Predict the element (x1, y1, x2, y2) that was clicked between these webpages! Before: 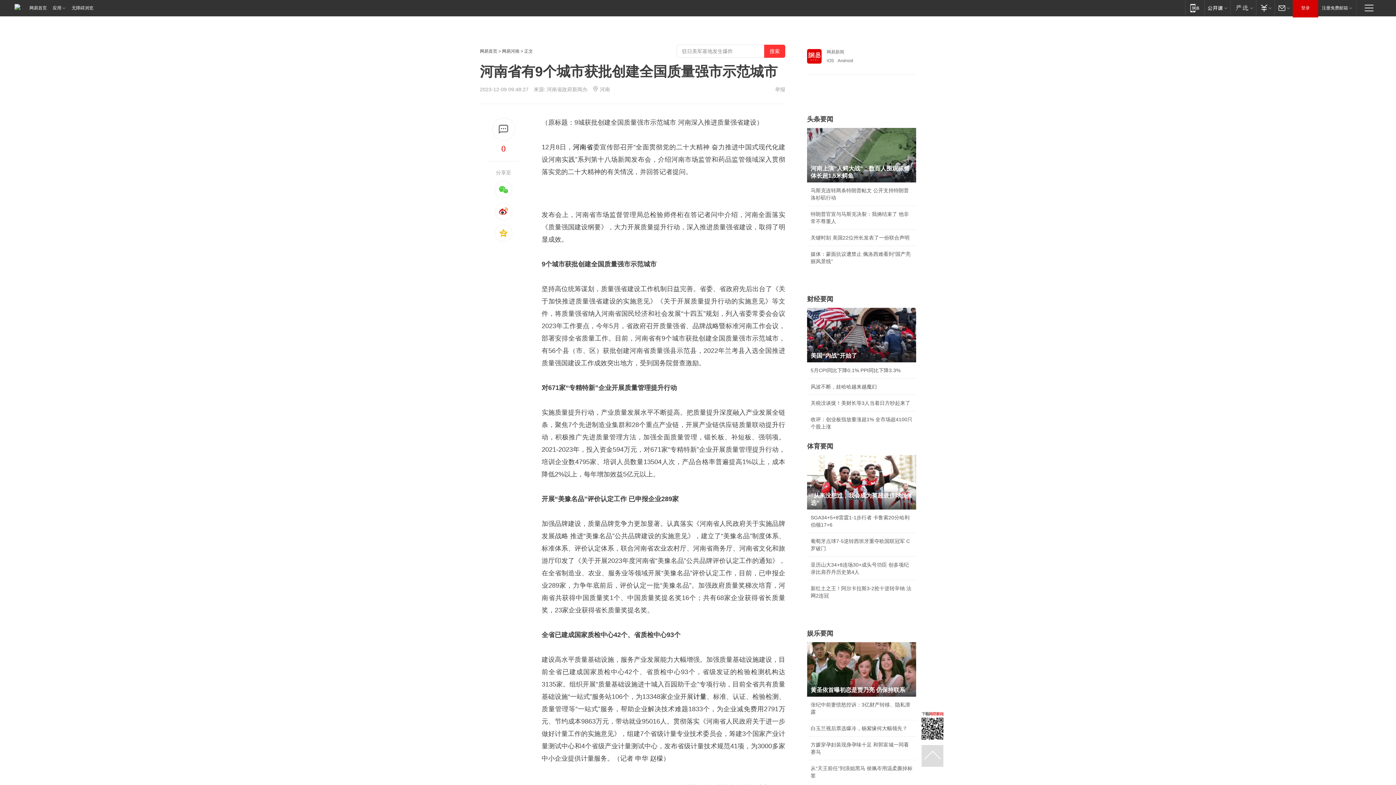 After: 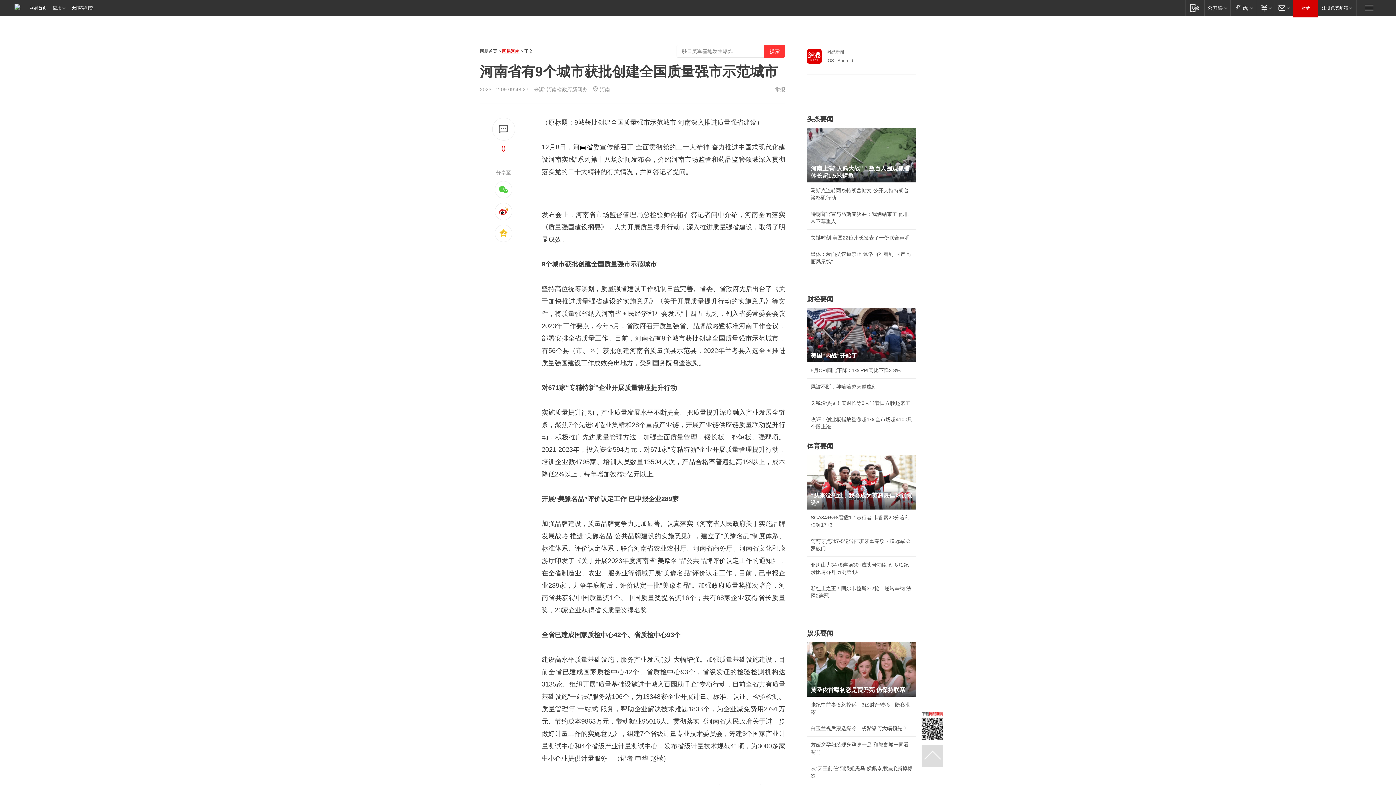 Action: bbox: (502, 48, 519, 53) label: 网易河南